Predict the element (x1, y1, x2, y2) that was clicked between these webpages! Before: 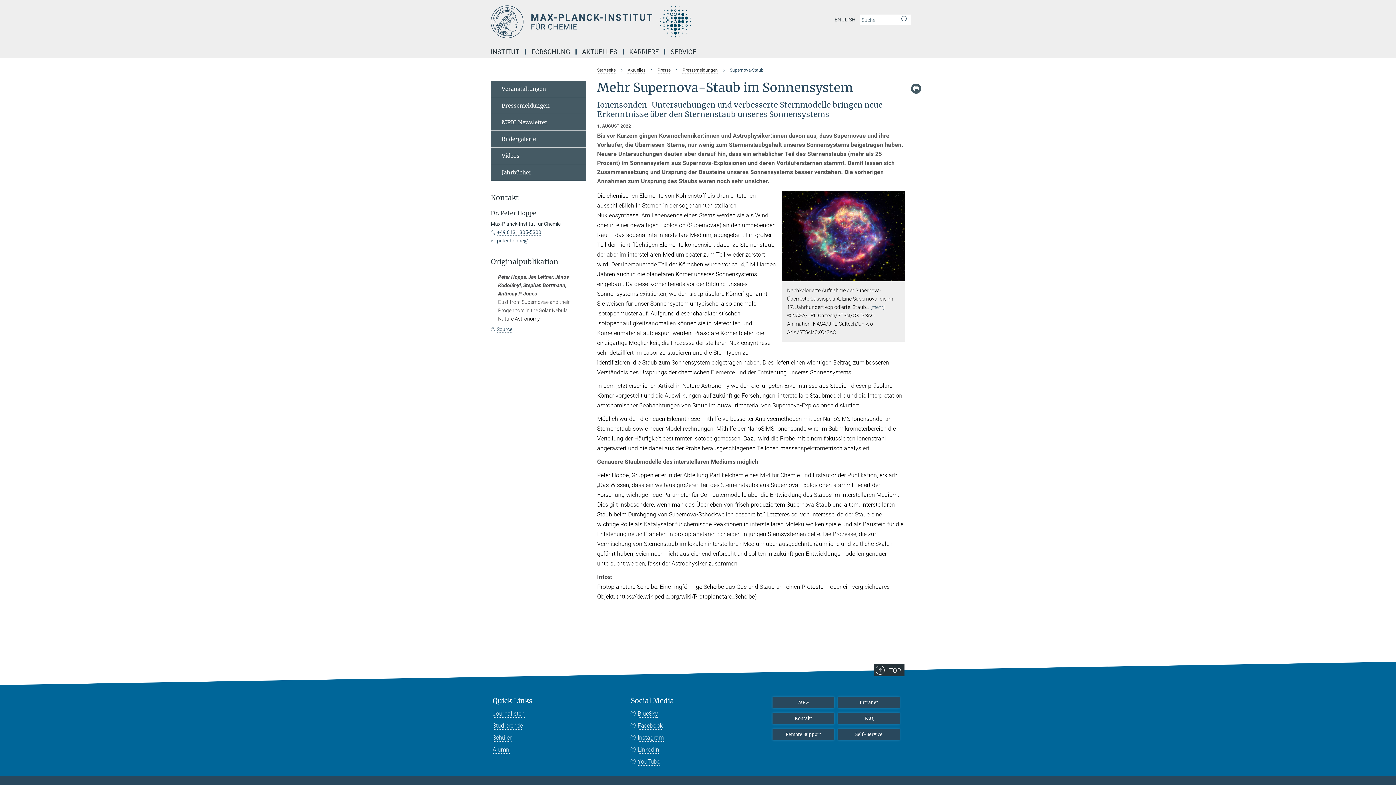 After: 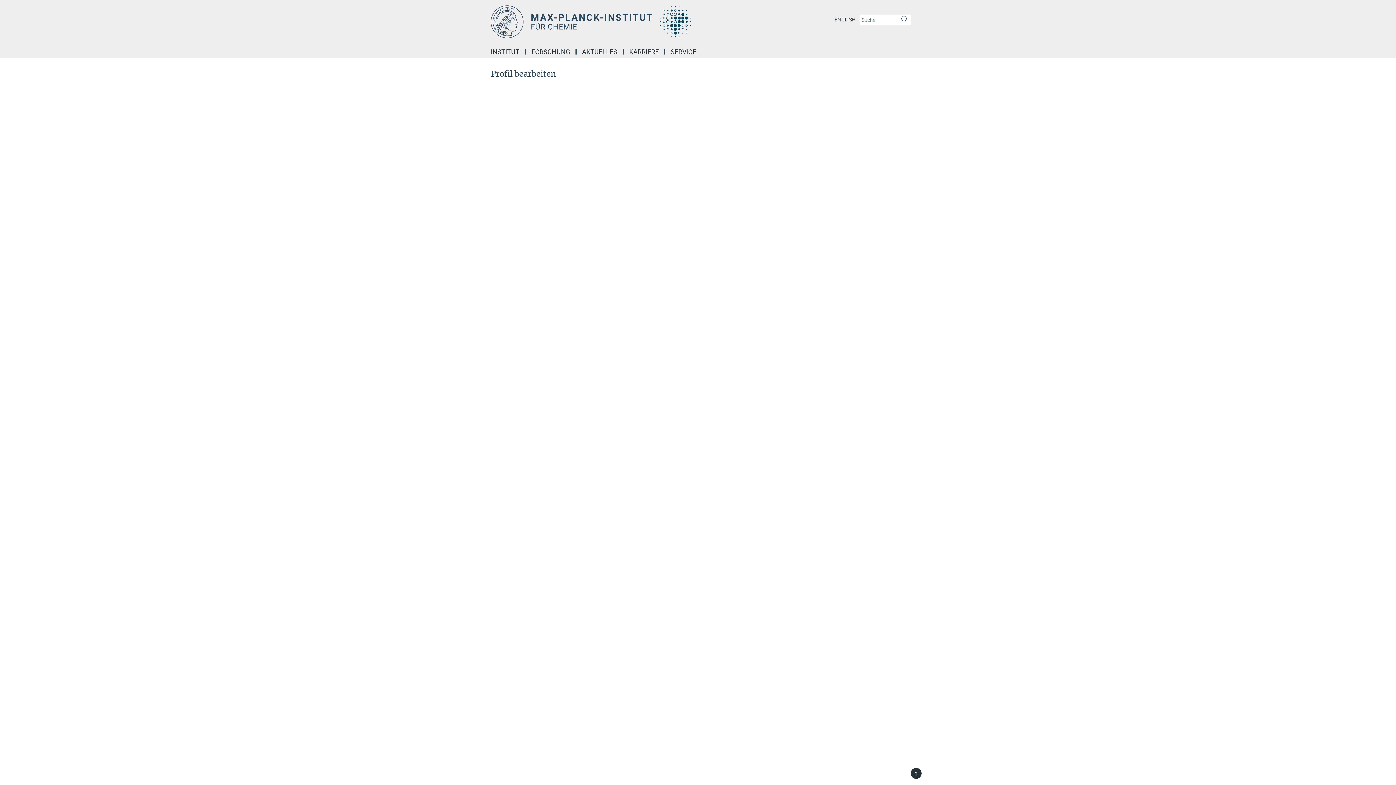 Action: label: Self-Service bbox: (838, 729, 900, 740)